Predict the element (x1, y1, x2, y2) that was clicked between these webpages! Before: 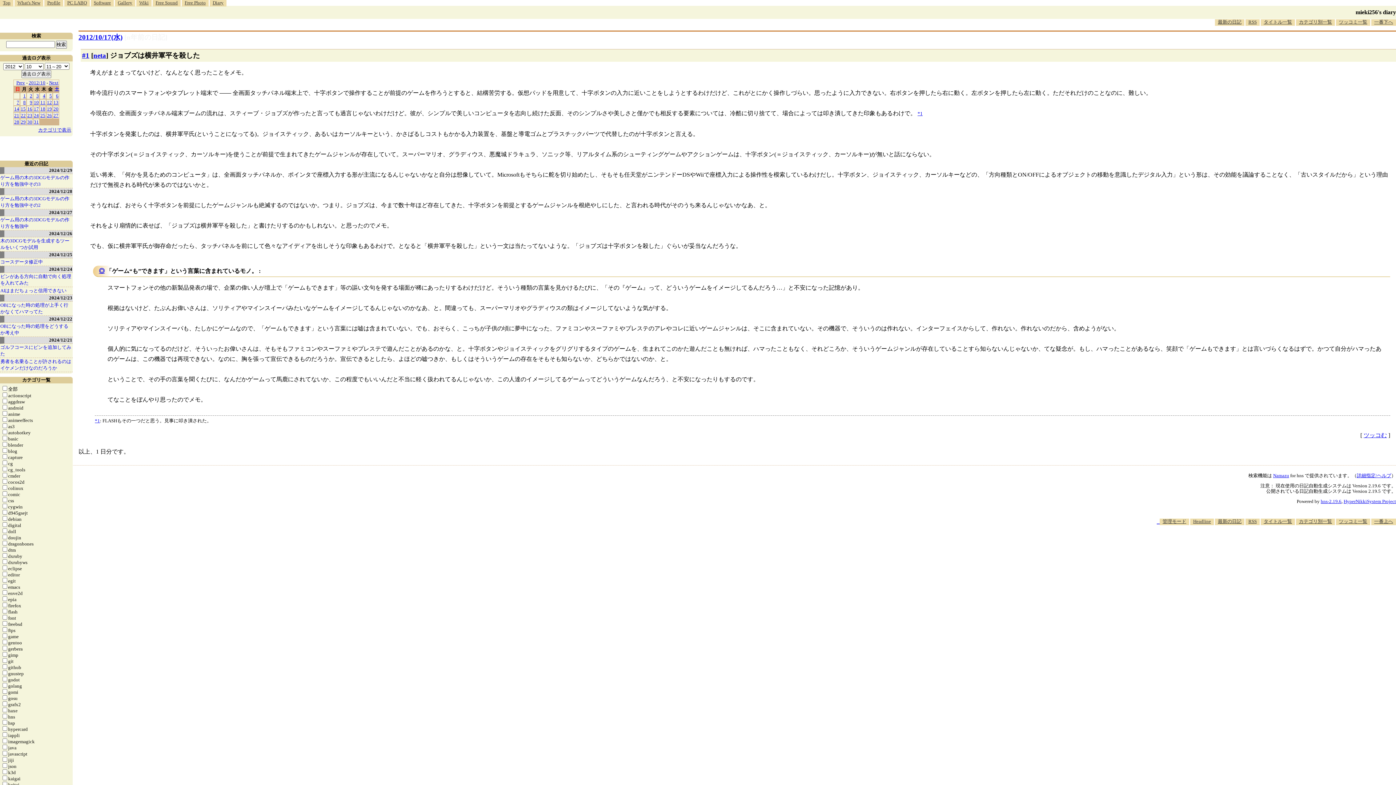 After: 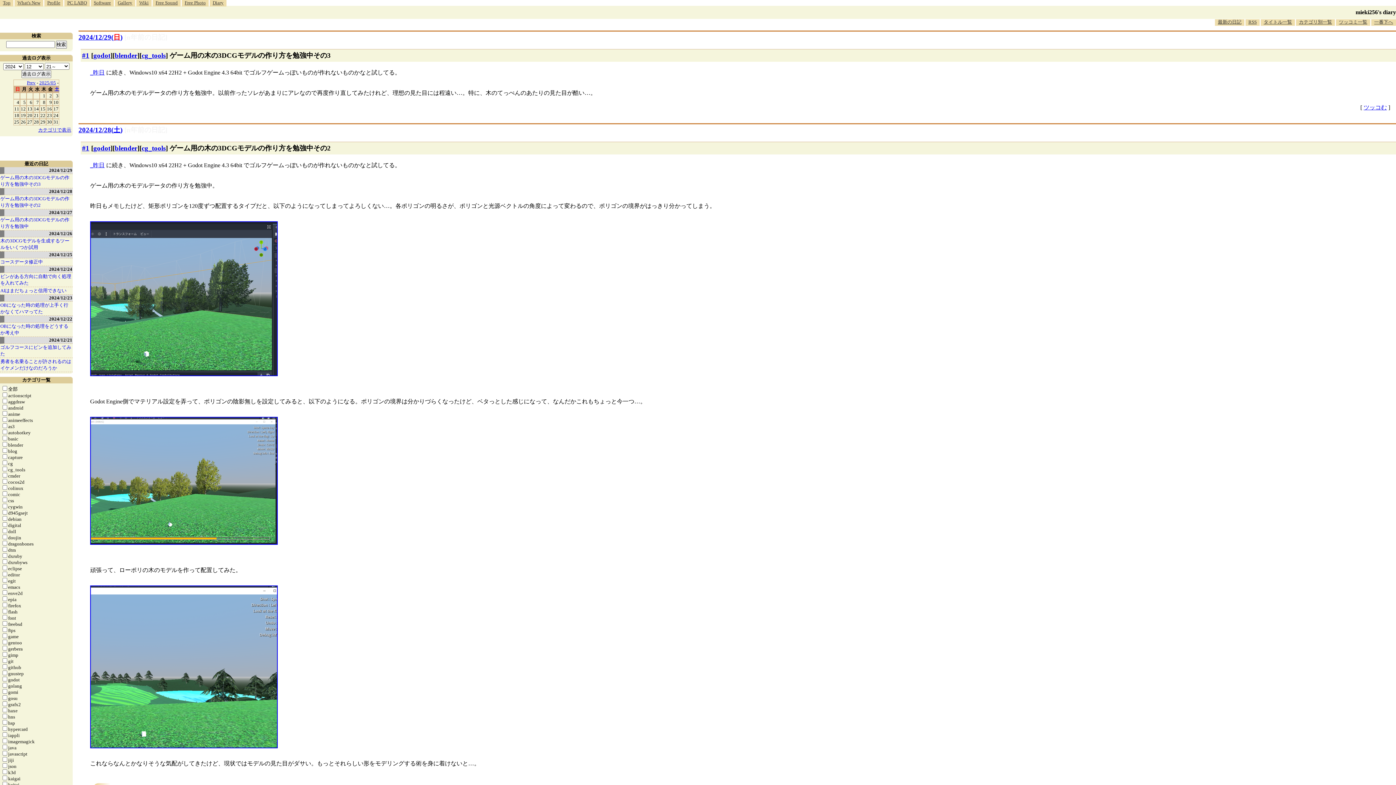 Action: label: mieki256's diary bbox: (1356, 9, 1396, 15)